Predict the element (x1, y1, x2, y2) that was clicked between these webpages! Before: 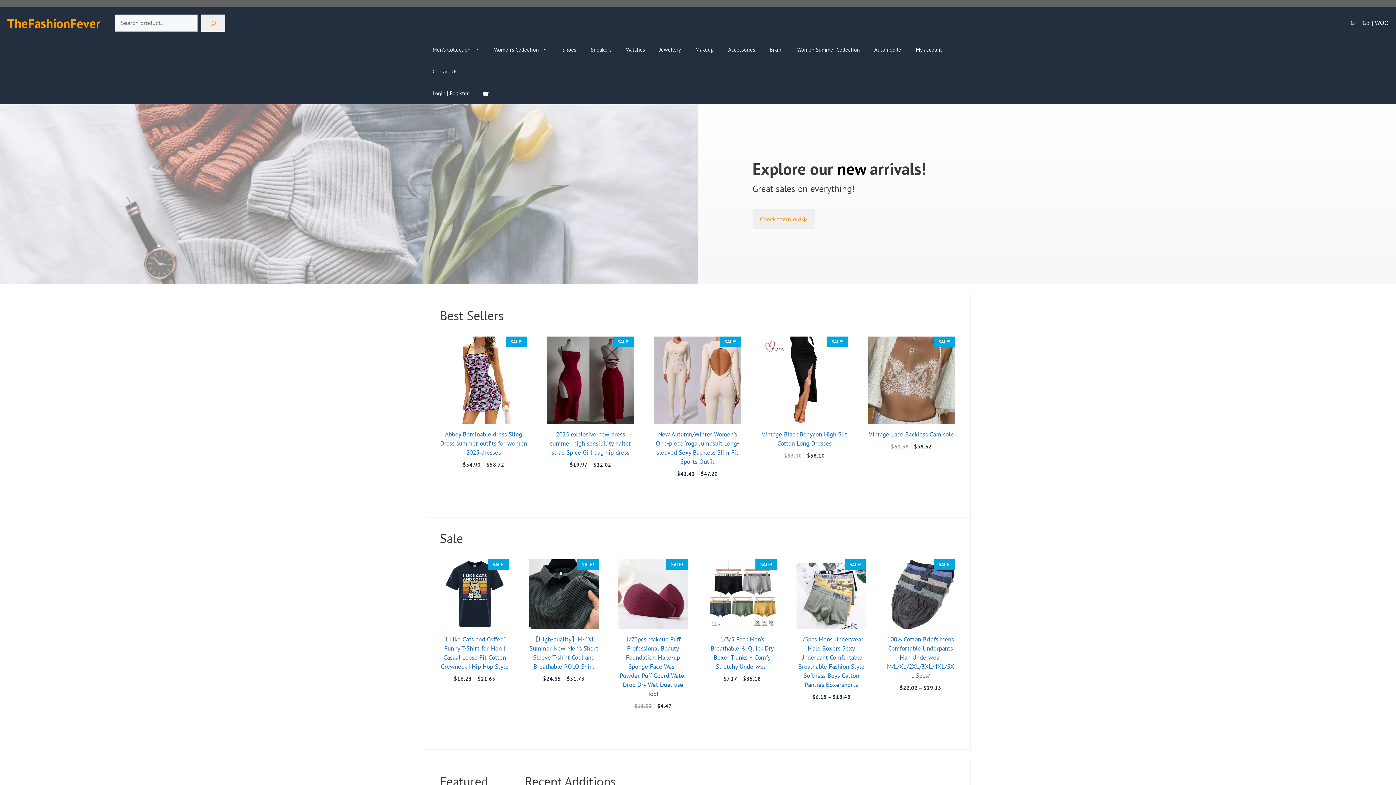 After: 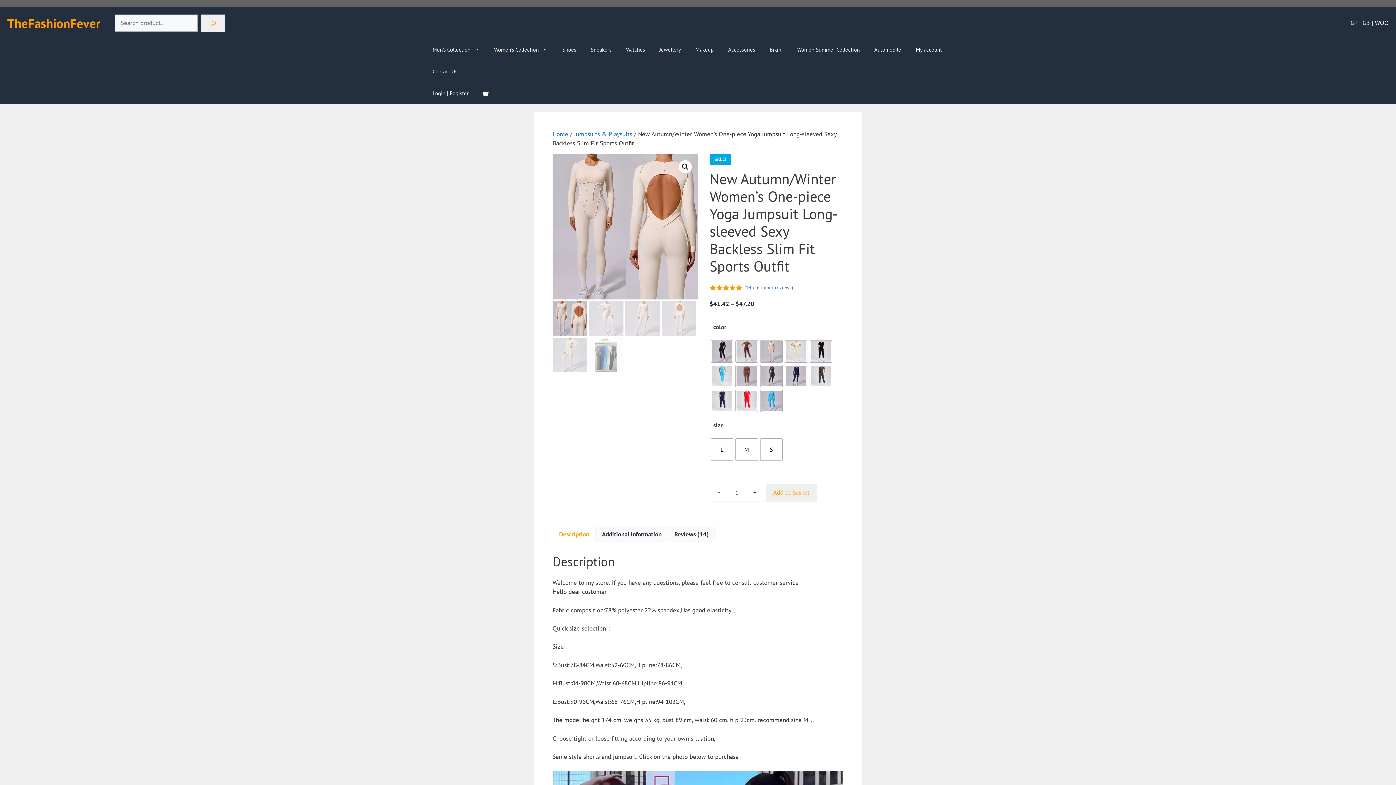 Action: bbox: (653, 336, 741, 477) label: SALE!
New Autumn/Winter Women’s One-piece Yoga Jumpsuit Long-sleeved Sexy Backless Slim Fit Sports Outfit
$41.42 – $47.20